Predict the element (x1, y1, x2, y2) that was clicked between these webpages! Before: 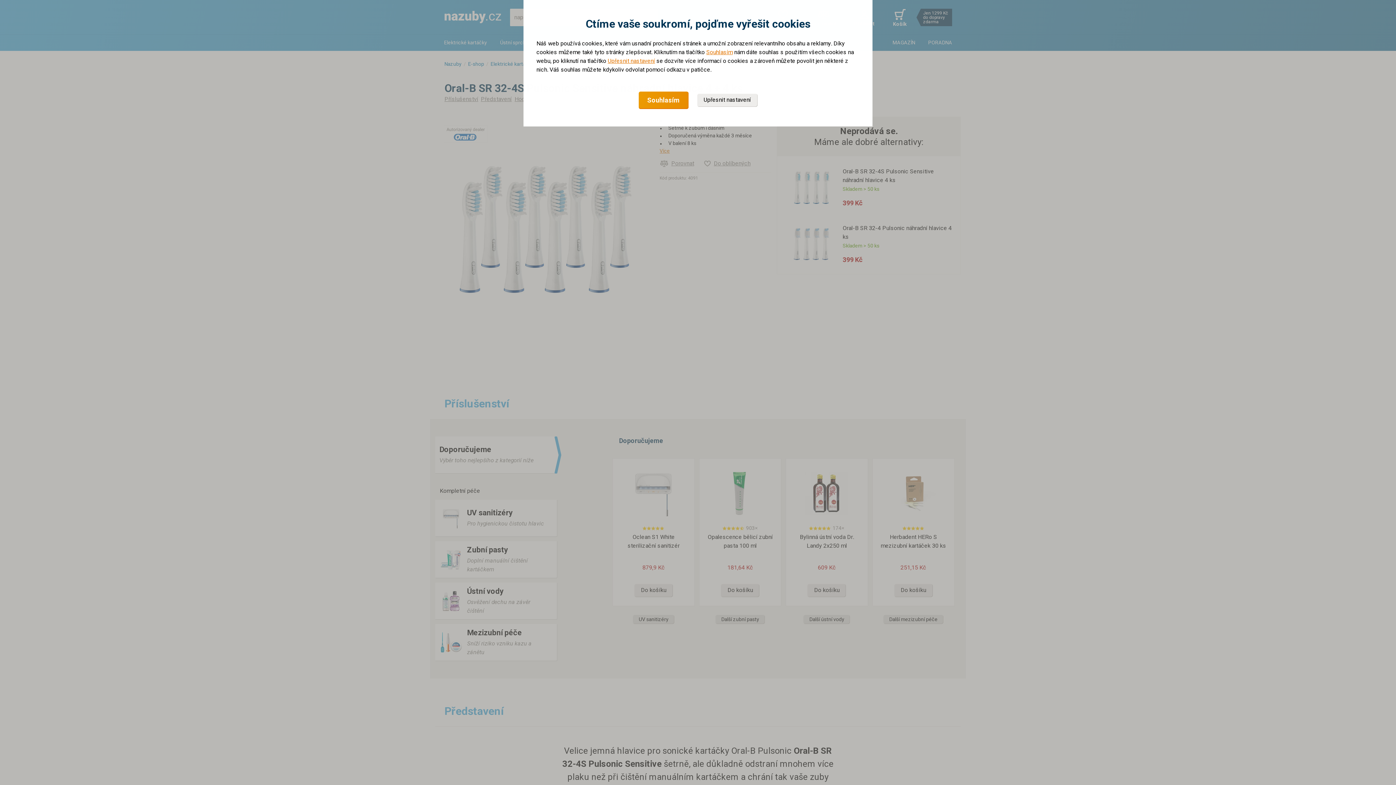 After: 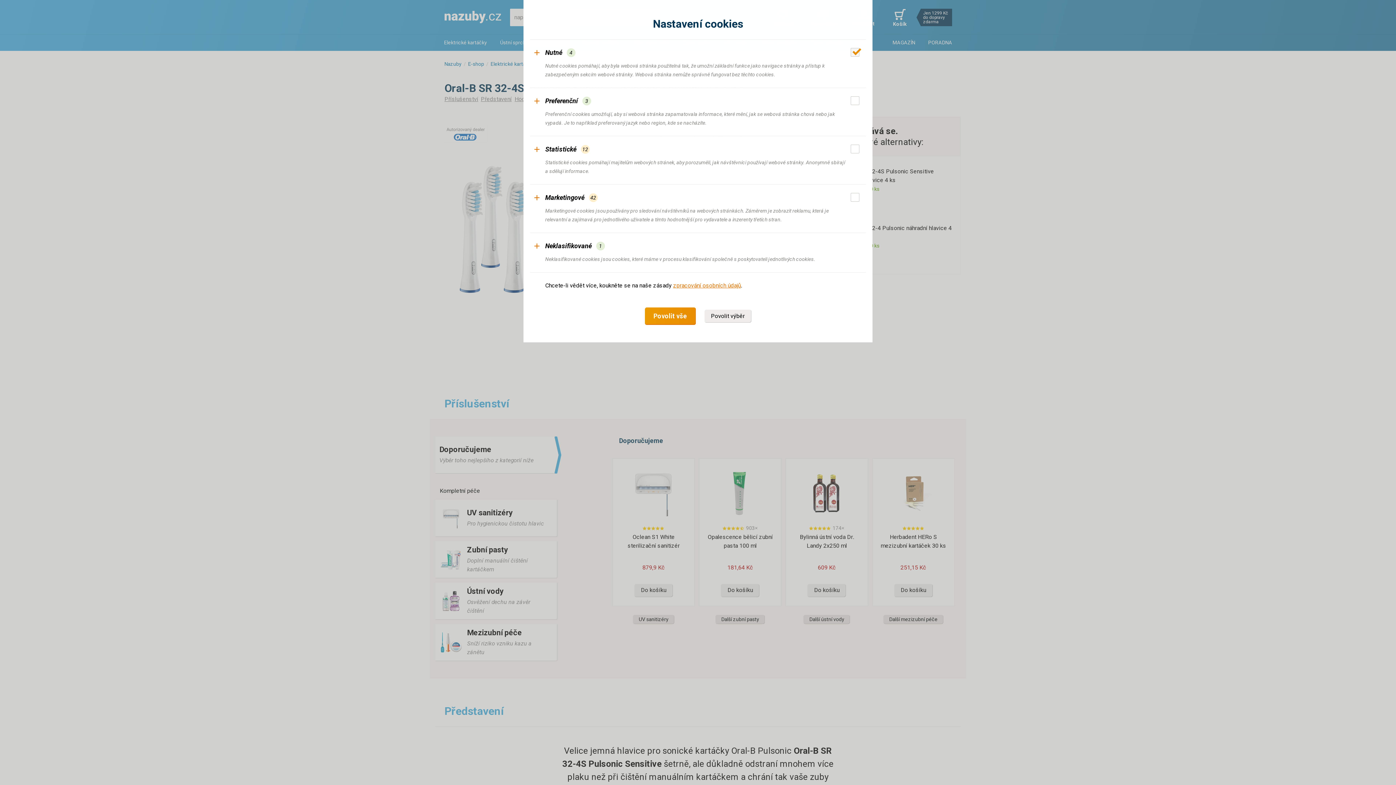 Action: label: Upřesnit nastavení bbox: (697, 93, 757, 106)